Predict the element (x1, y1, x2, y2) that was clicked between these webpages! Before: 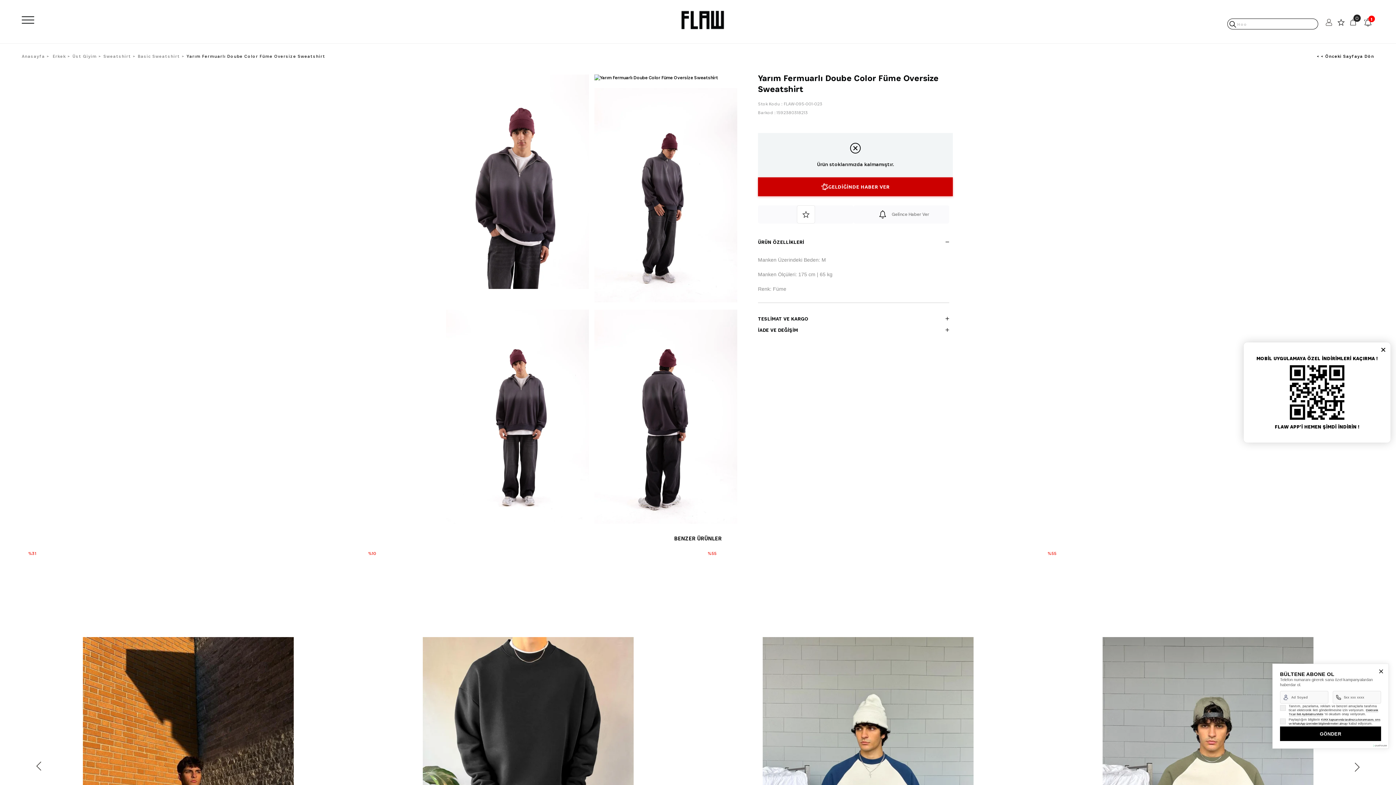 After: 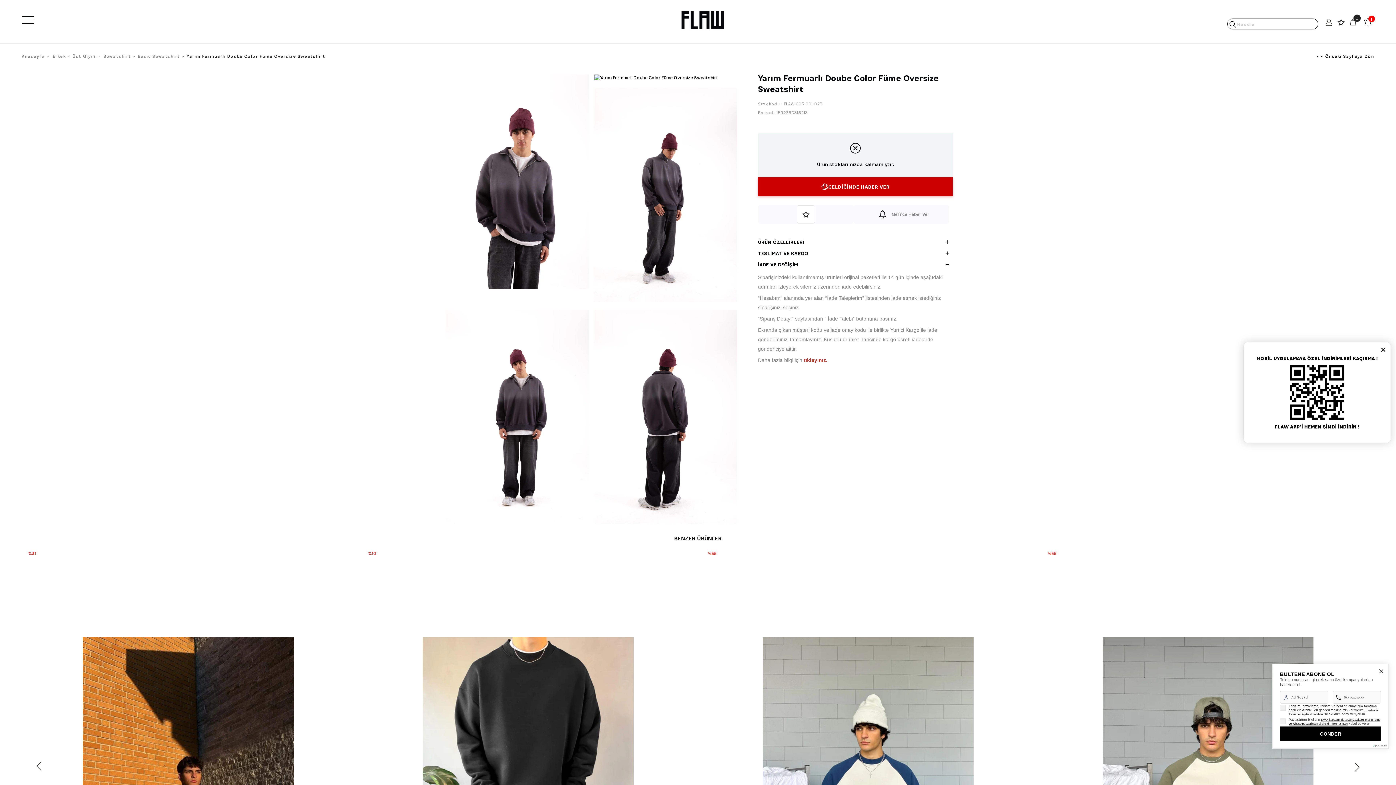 Action: label: İADE VE DEĞİŞİM bbox: (758, 322, 949, 333)